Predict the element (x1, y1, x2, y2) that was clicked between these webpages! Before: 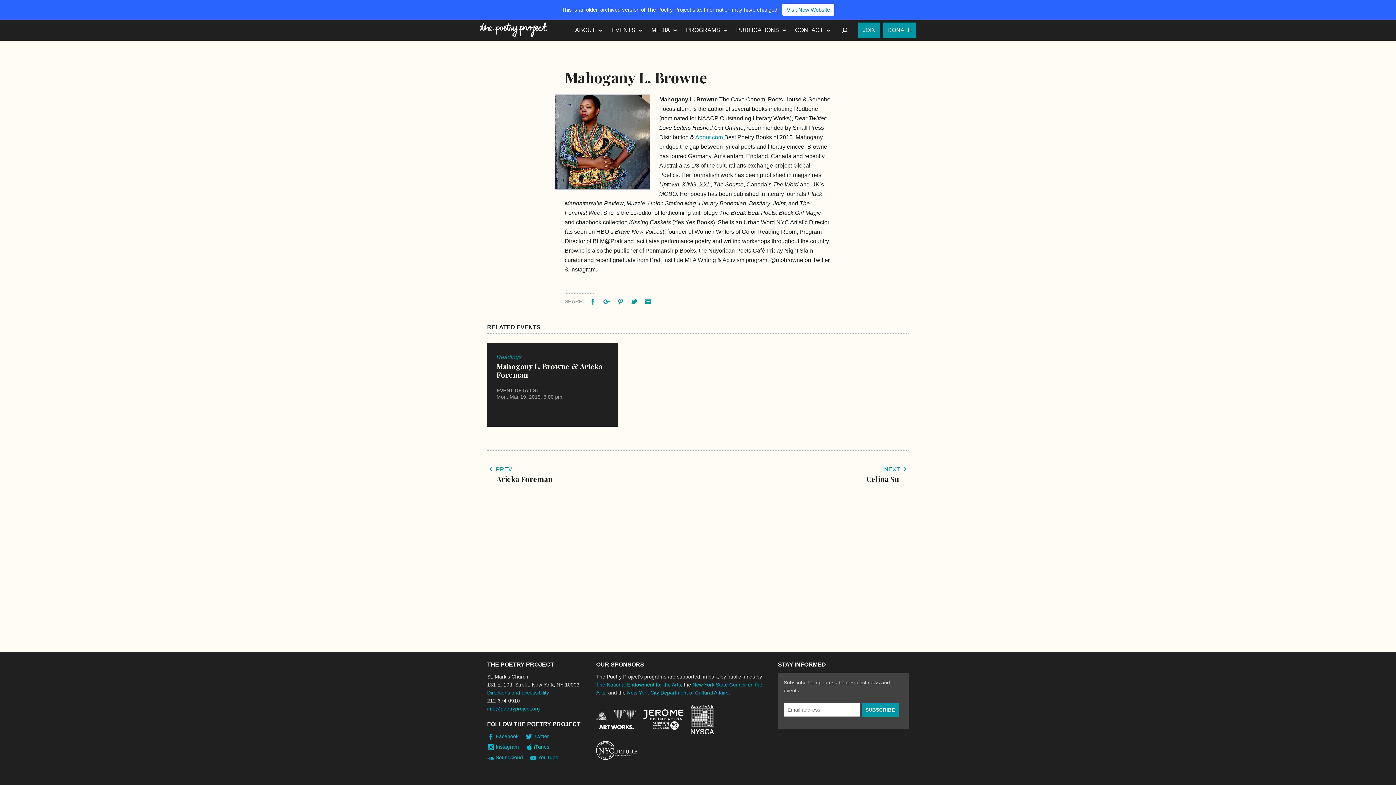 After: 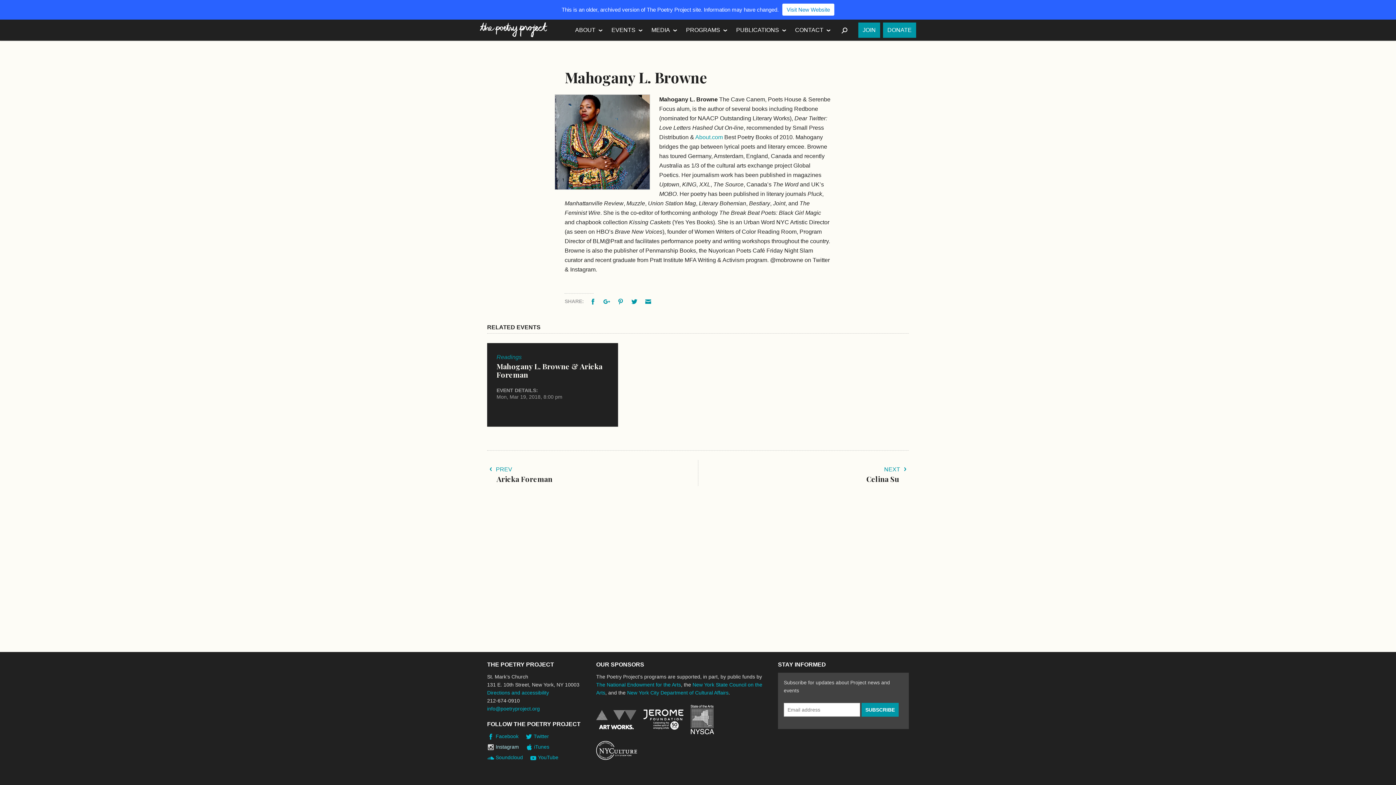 Action: label: Instagram bbox: (487, 743, 519, 751)